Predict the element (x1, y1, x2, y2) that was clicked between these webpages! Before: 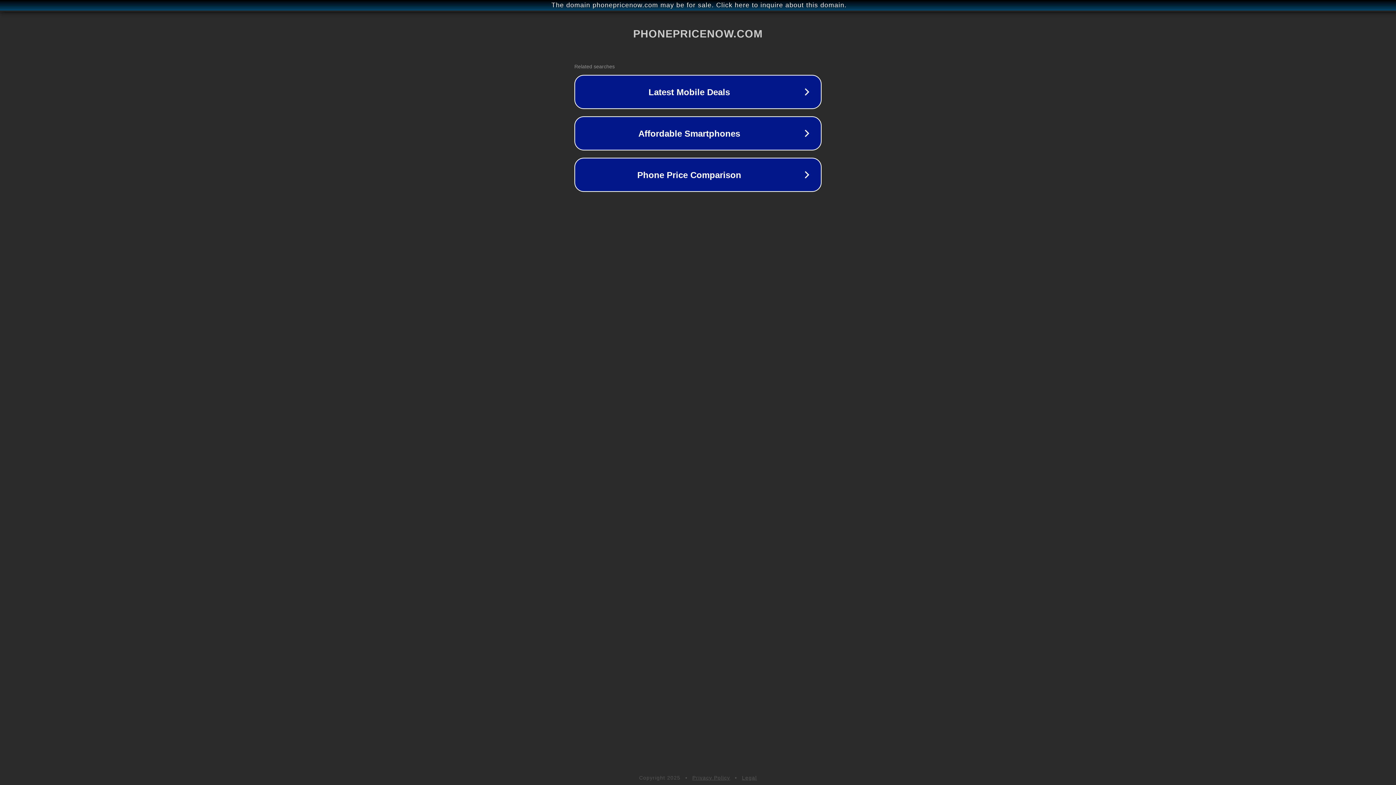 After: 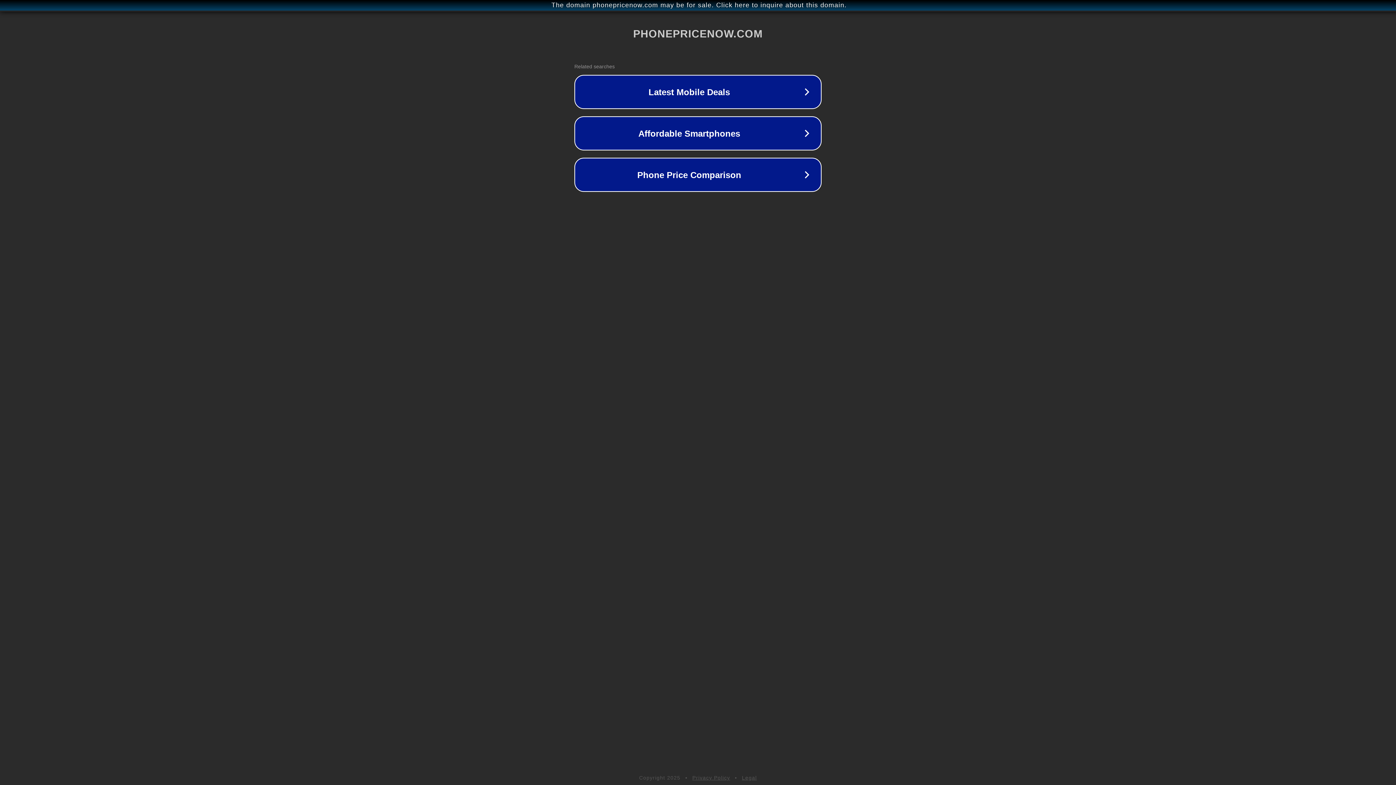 Action: label: Legal bbox: (742, 775, 757, 781)